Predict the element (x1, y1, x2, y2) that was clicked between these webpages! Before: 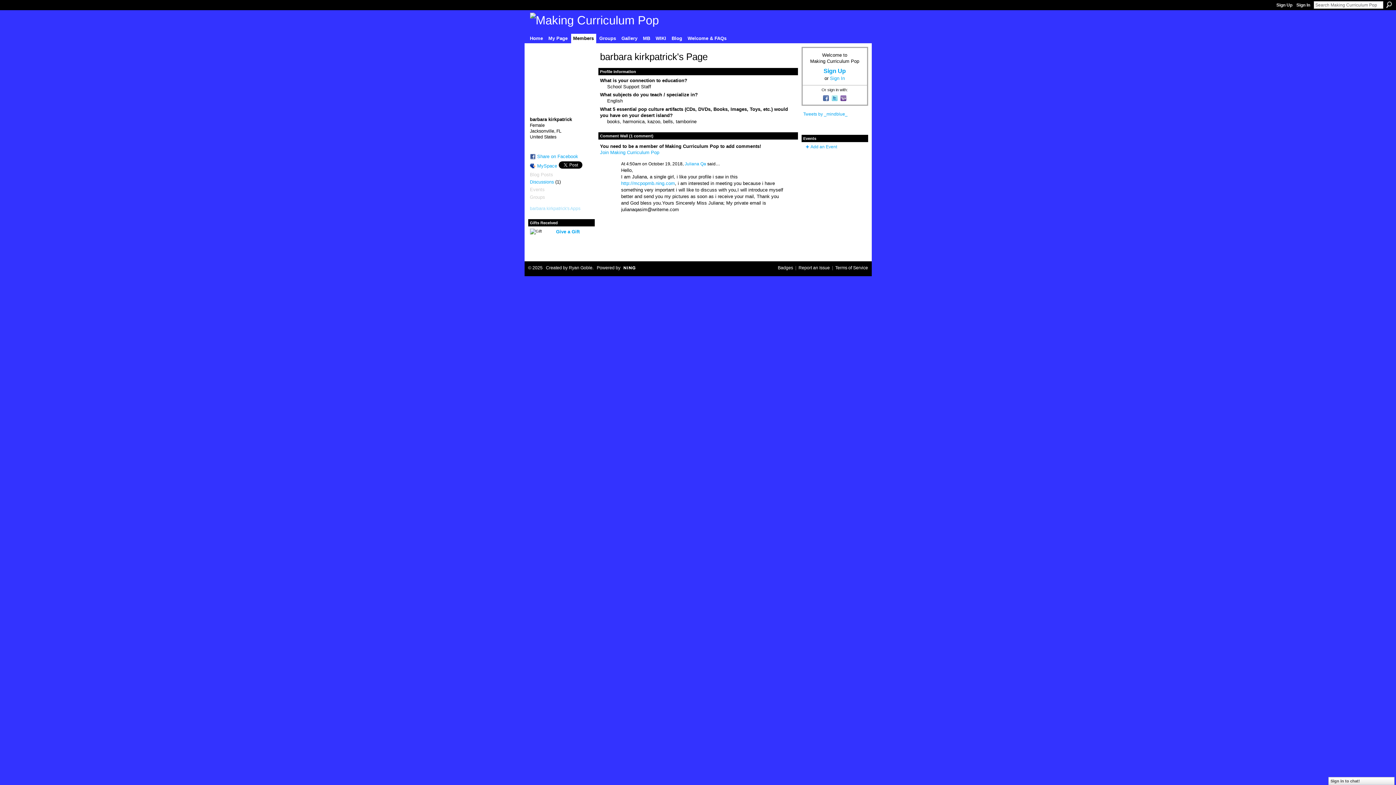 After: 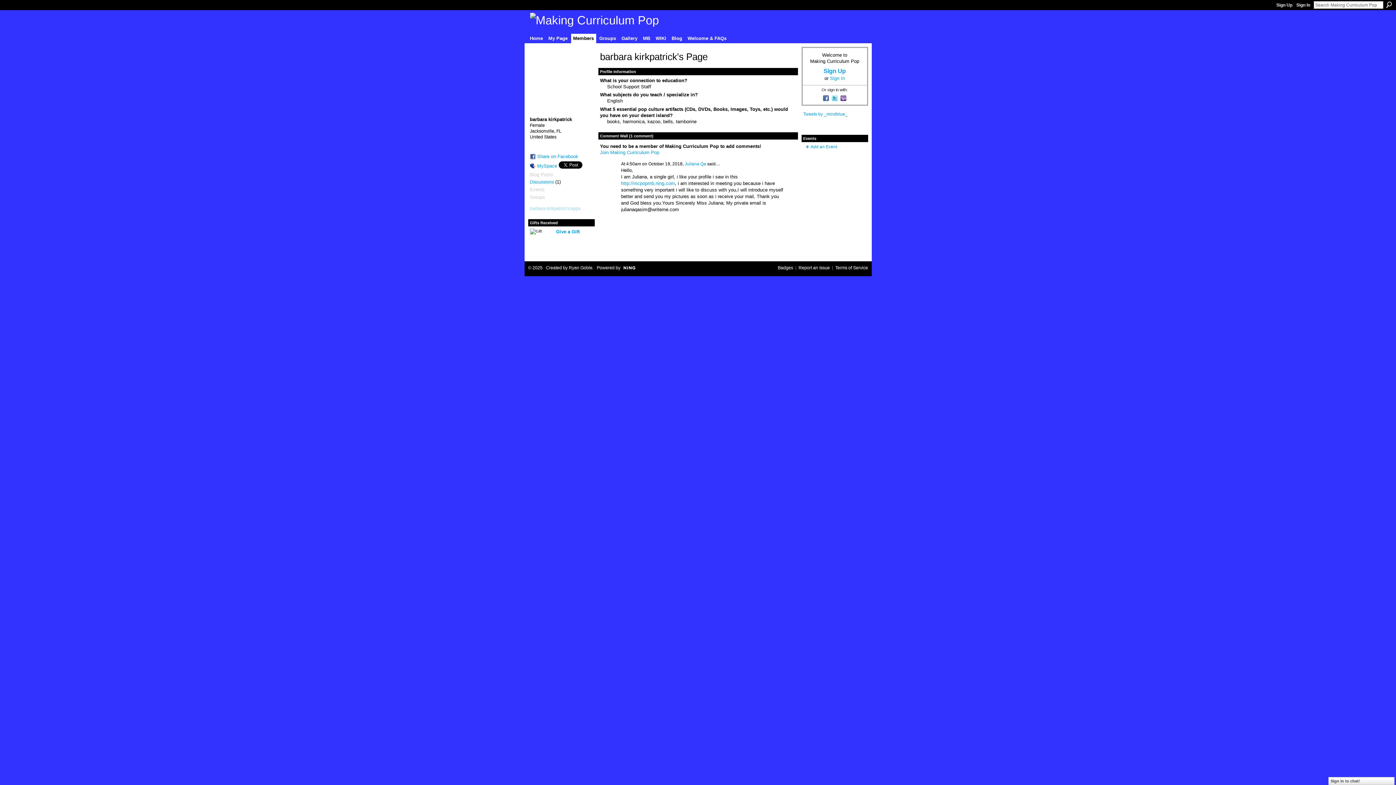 Action: bbox: (840, 97, 847, 102)